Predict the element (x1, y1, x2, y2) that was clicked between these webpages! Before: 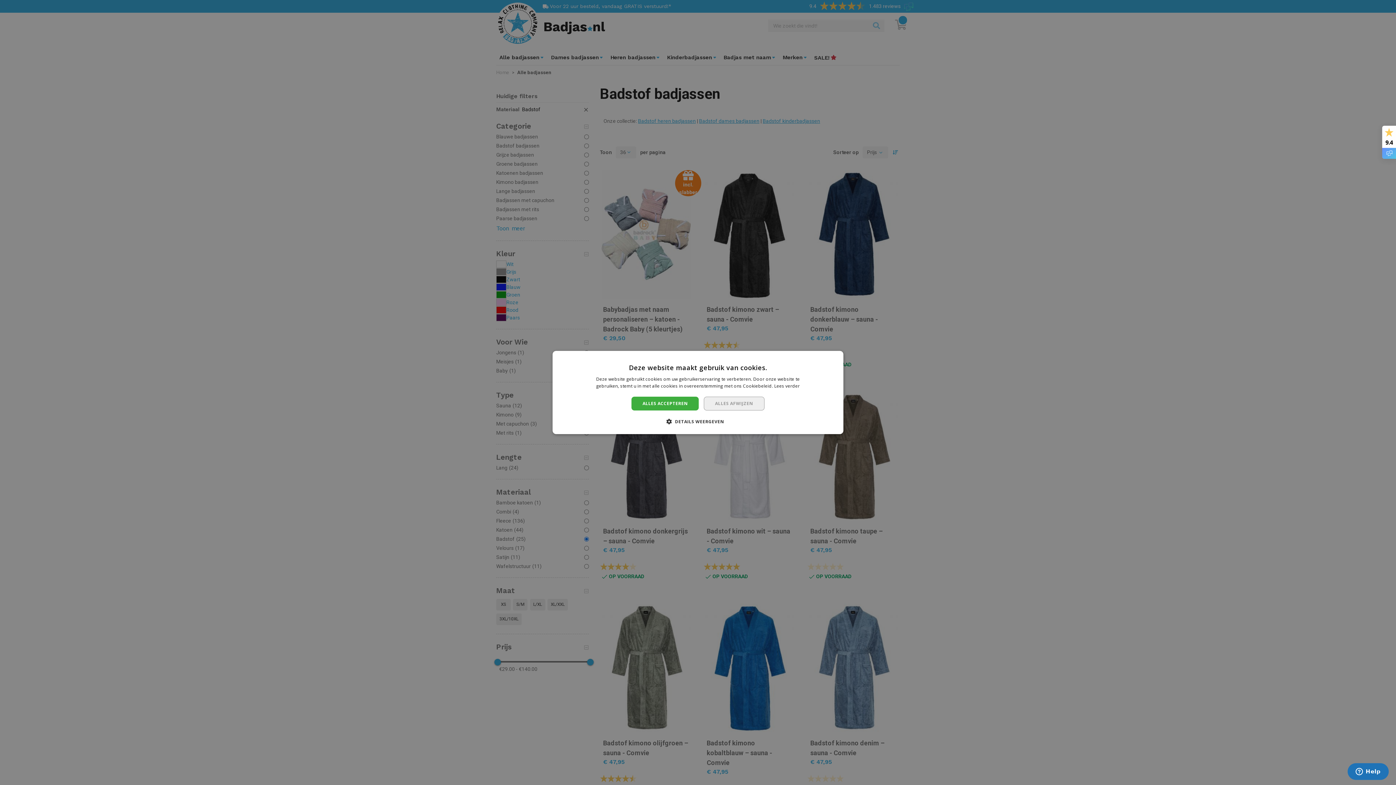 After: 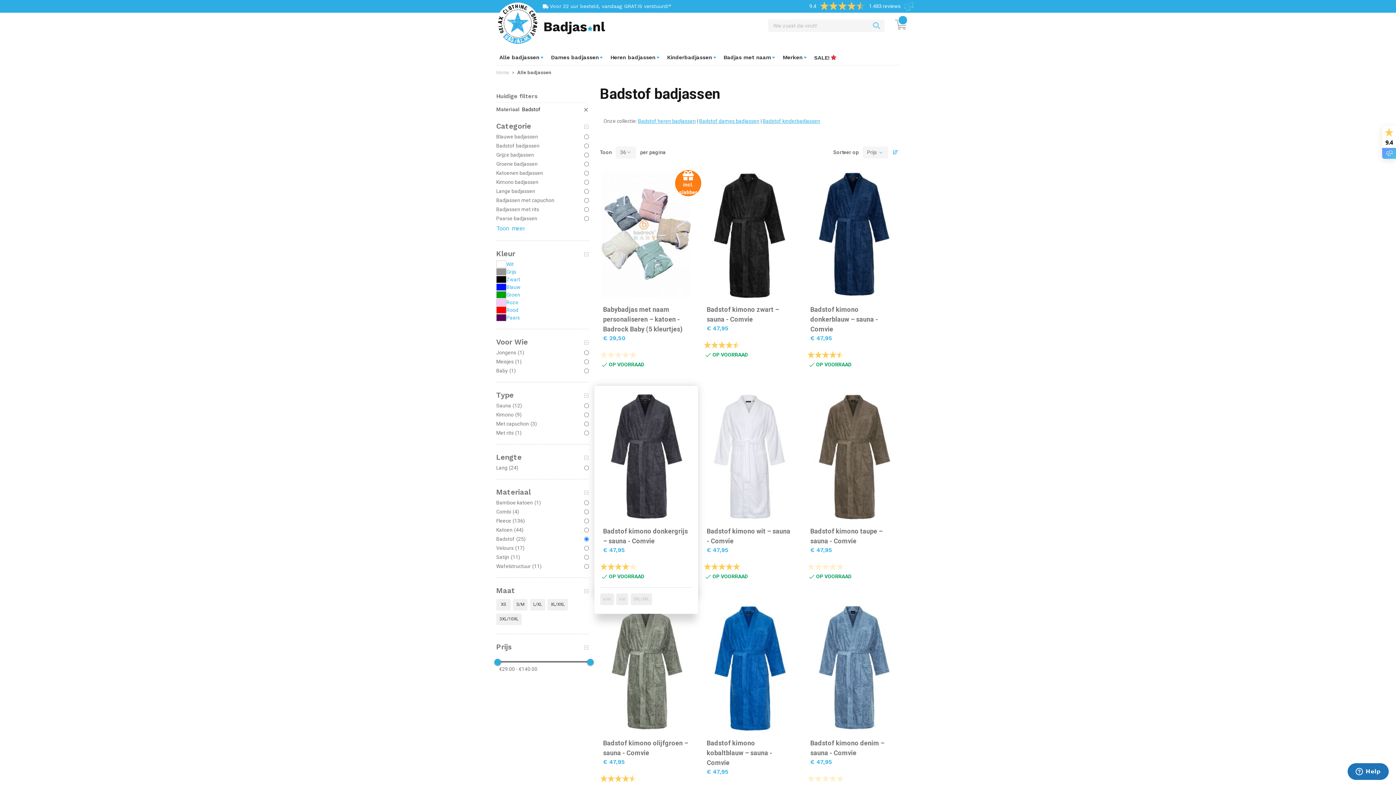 Action: label: ALLES ACCEPTEREN bbox: (631, 396, 698, 410)